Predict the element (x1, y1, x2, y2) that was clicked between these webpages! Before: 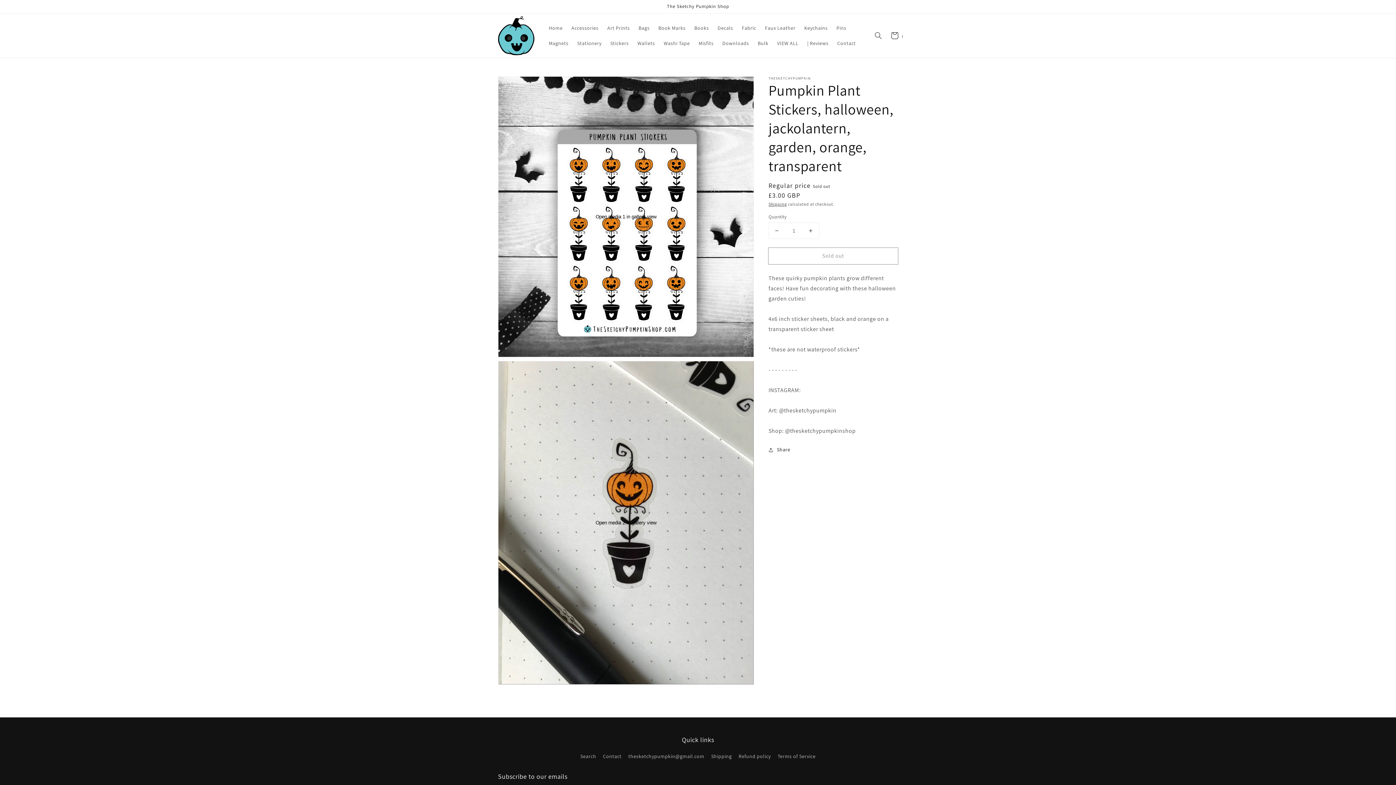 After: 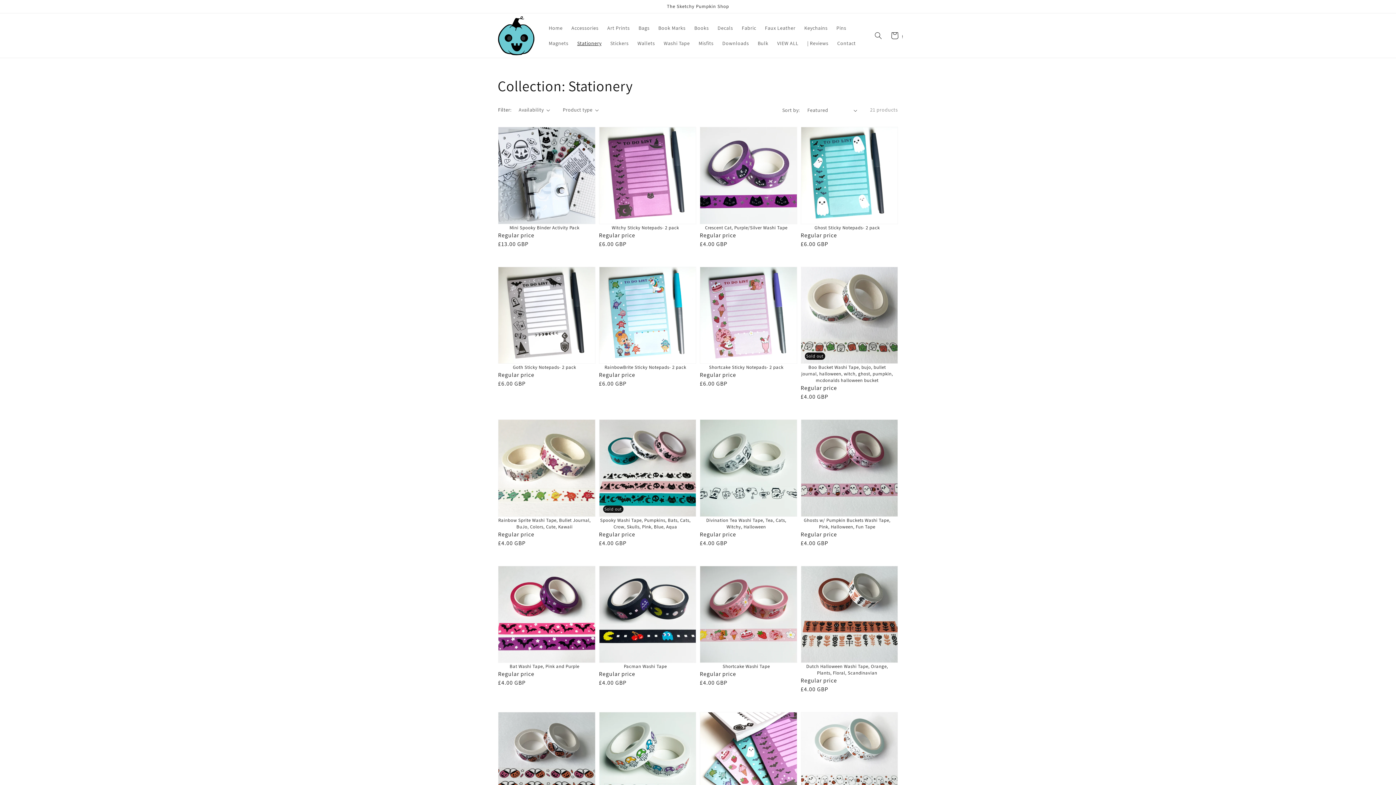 Action: bbox: (572, 35, 606, 50) label: Stationery